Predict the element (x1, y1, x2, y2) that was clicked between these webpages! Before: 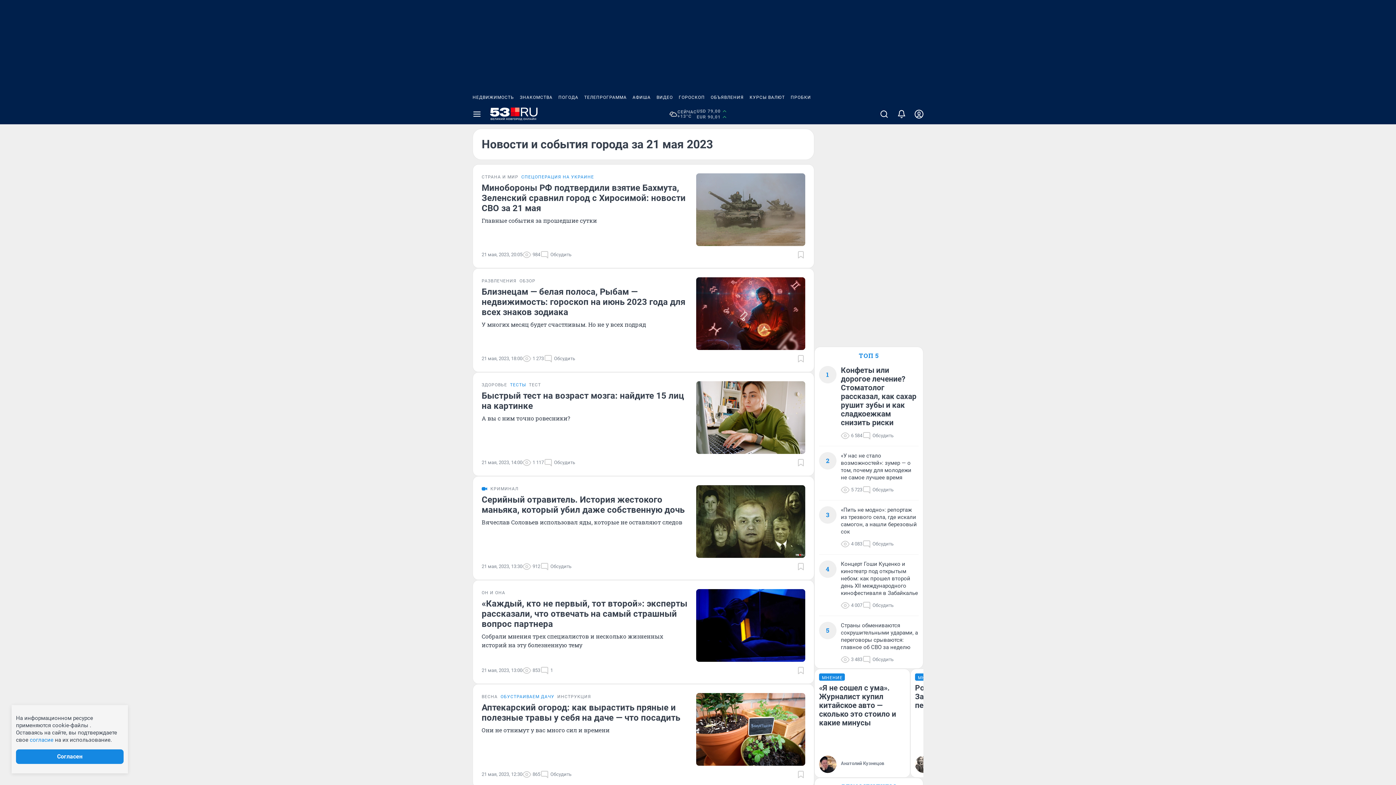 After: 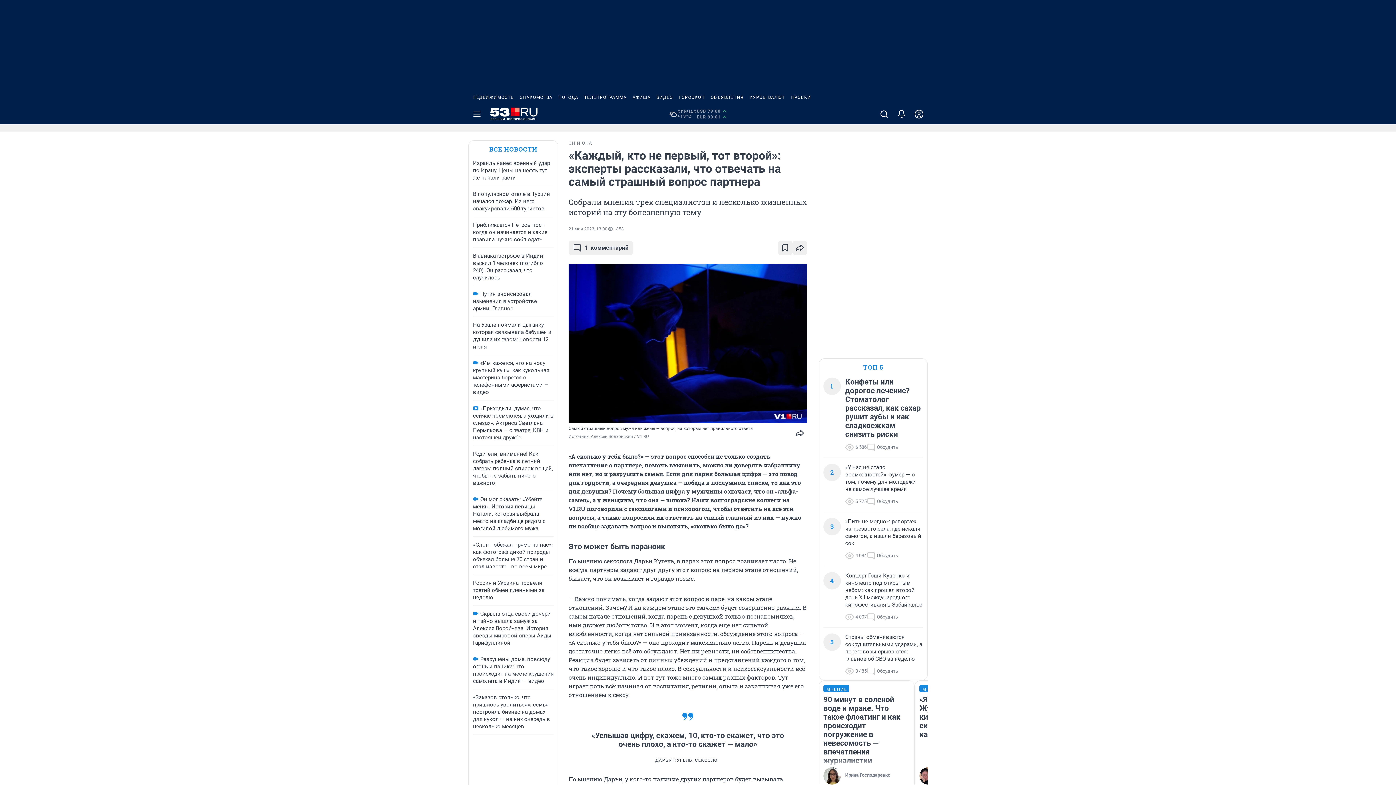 Action: label: «Каждый, кто не первый, тот второй»: эксперты рассказали, что отвечать на самый страшный вопрос партнера bbox: (481, 598, 687, 629)